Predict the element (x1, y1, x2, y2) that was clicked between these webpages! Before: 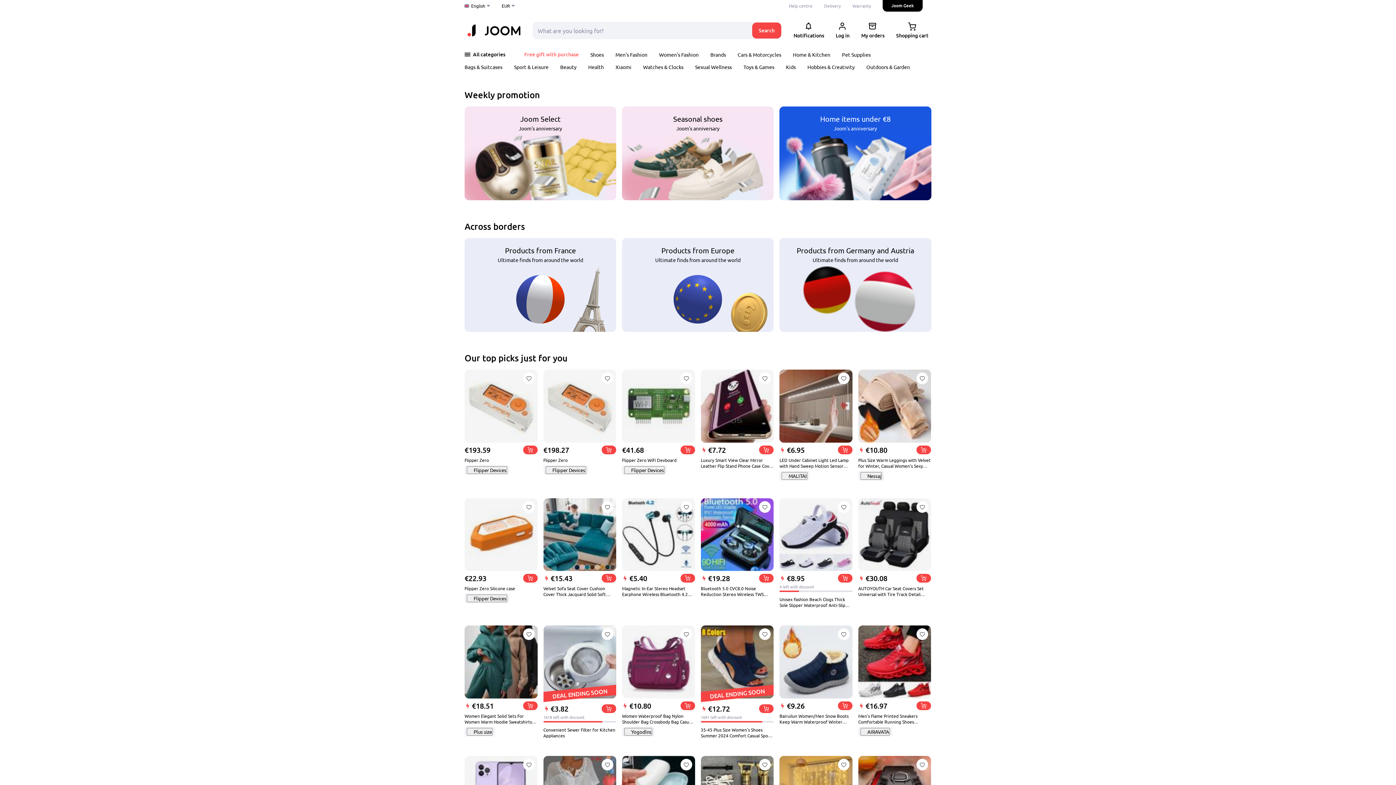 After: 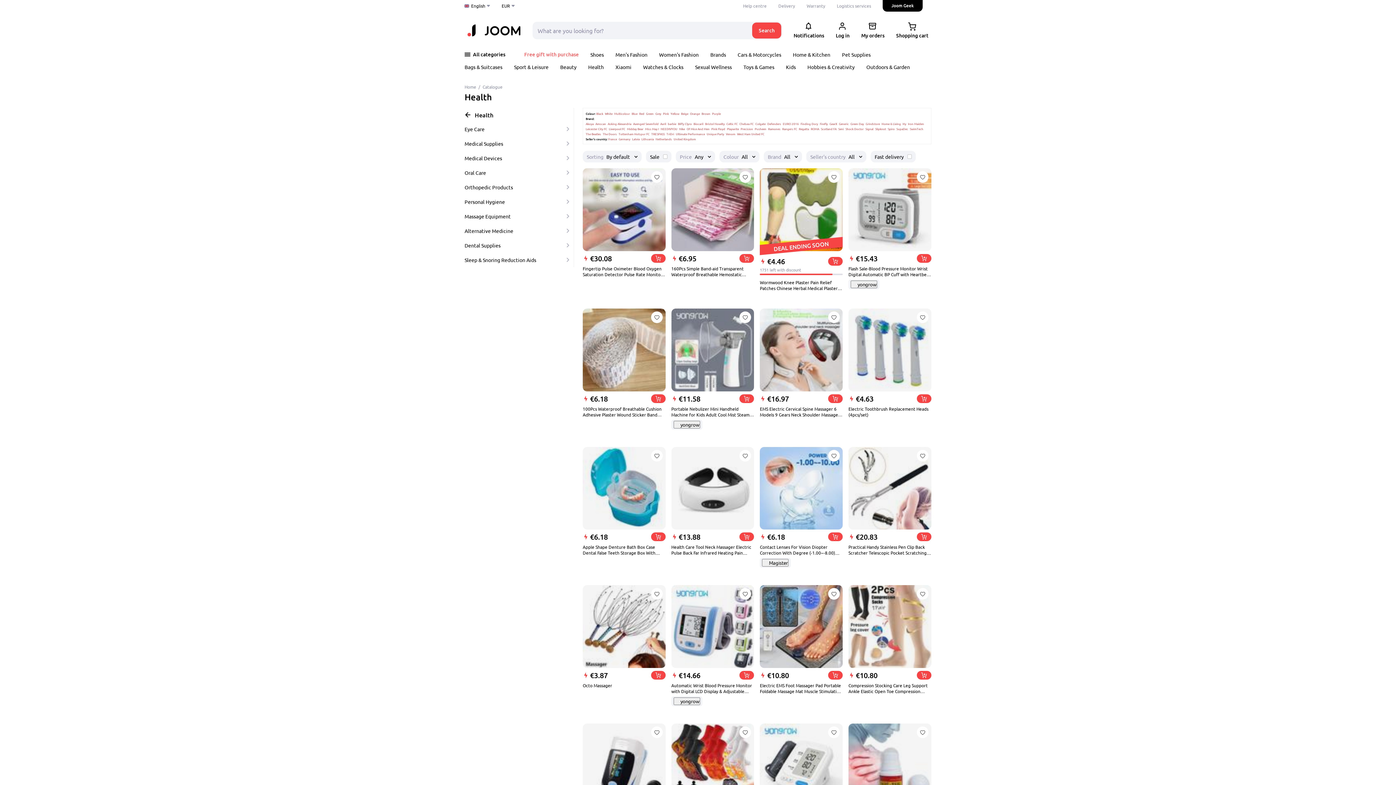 Action: bbox: (588, 63, 604, 70) label: Health